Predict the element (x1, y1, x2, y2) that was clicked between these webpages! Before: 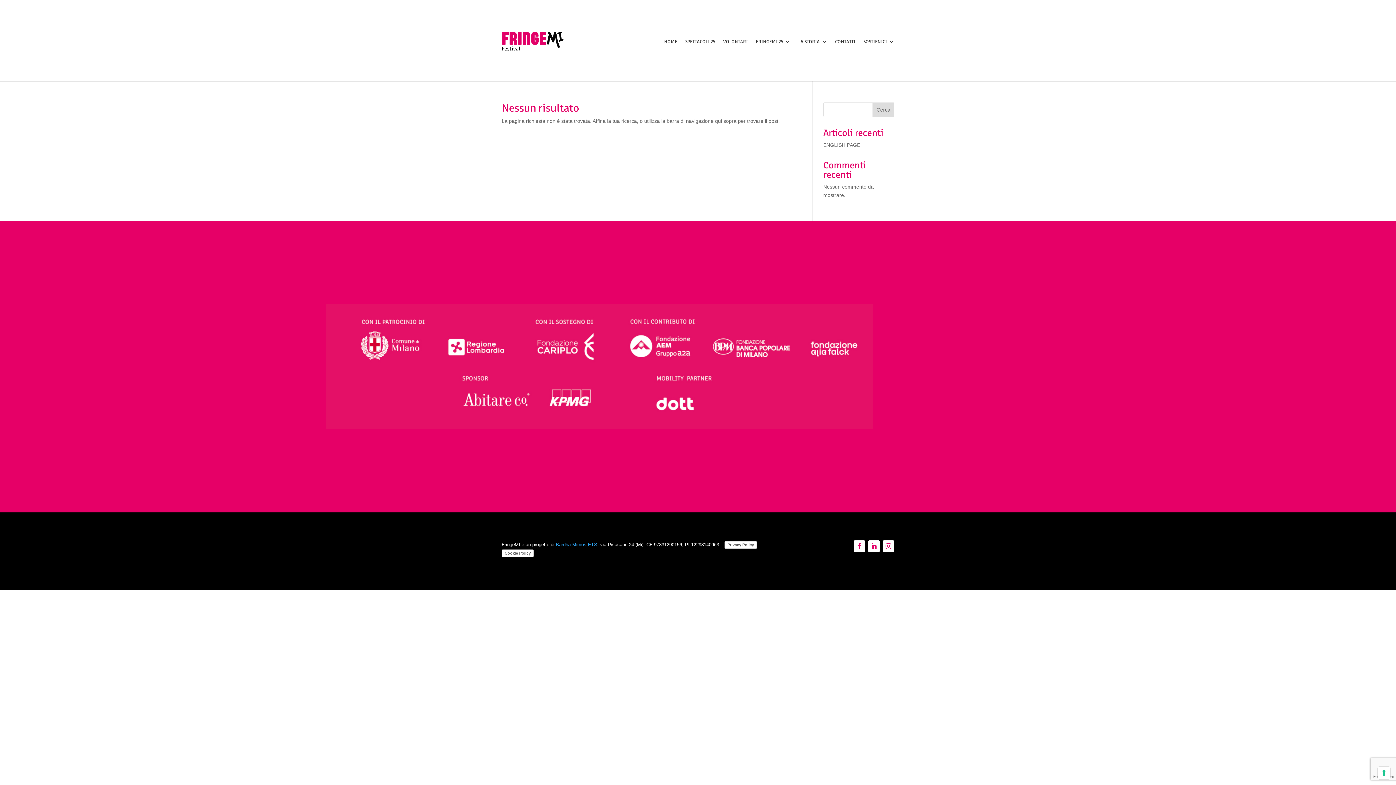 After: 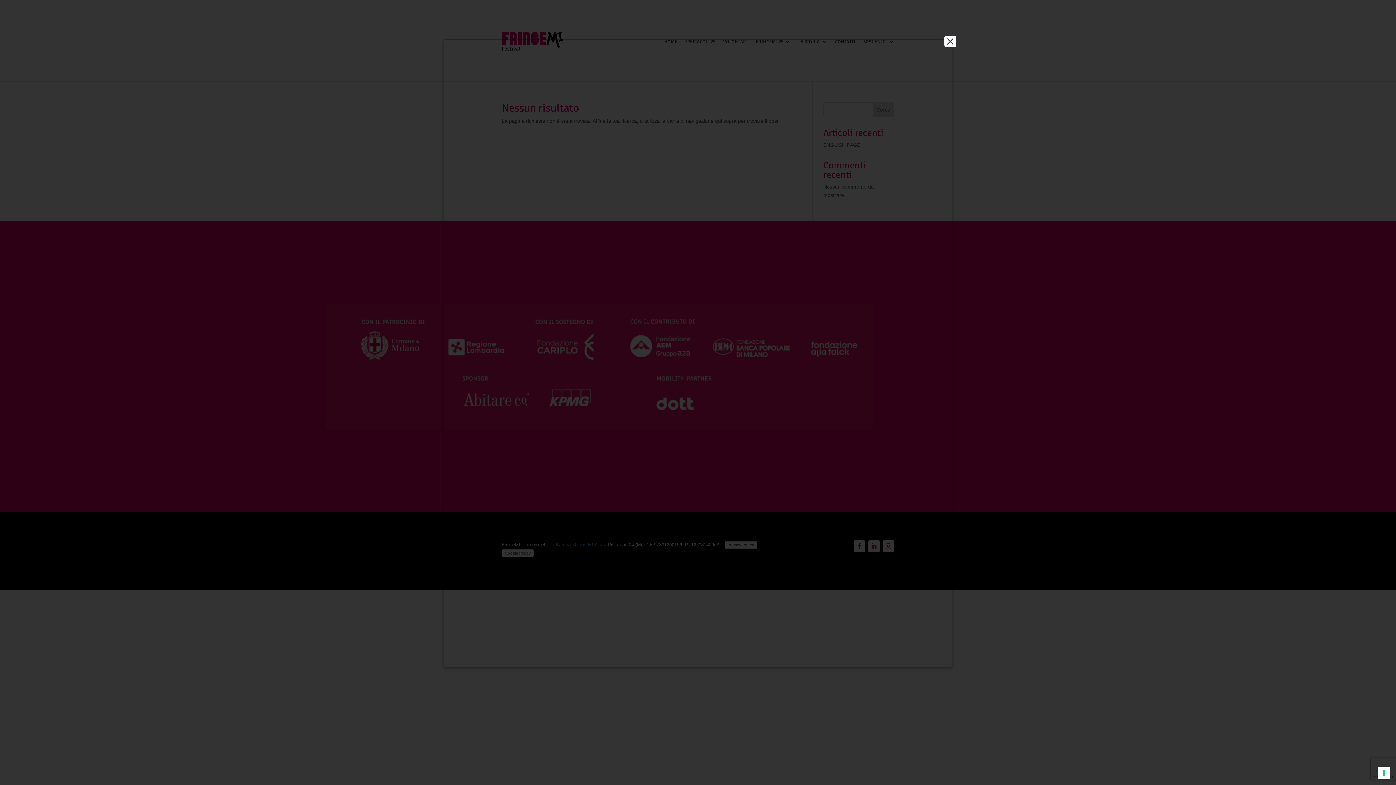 Action: label: Cookie Policy bbox: (501, 549, 533, 557)